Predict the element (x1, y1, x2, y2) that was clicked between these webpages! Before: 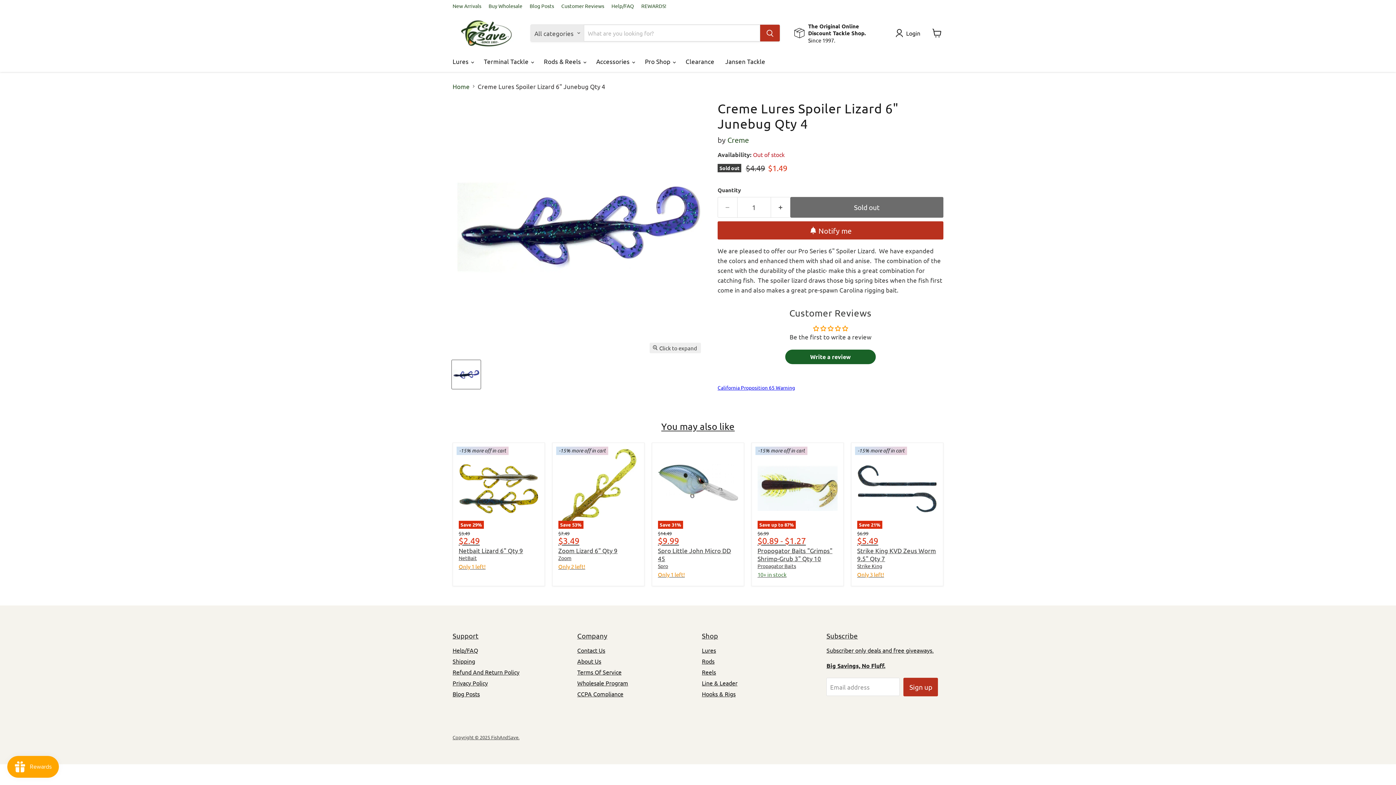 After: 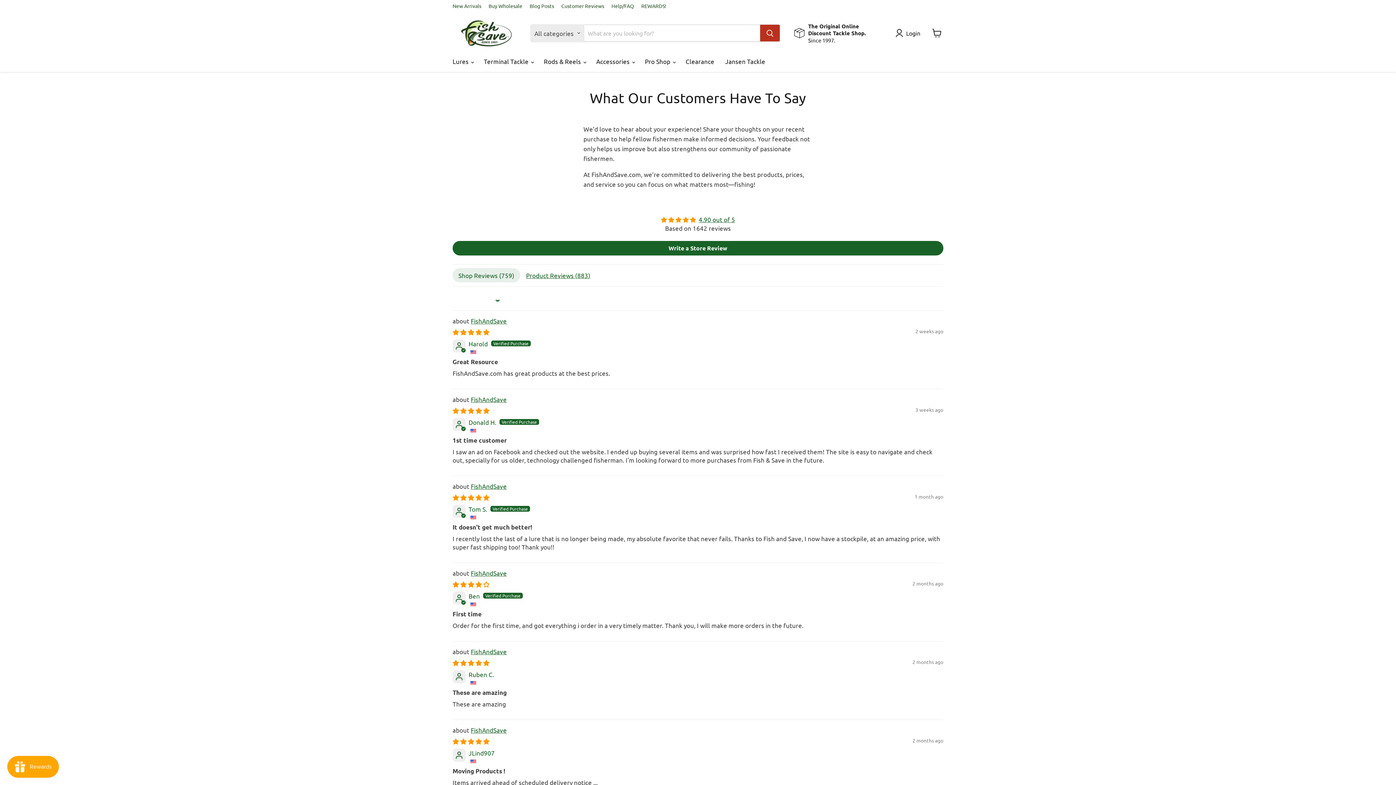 Action: label: Customer Reviews bbox: (561, 3, 604, 8)